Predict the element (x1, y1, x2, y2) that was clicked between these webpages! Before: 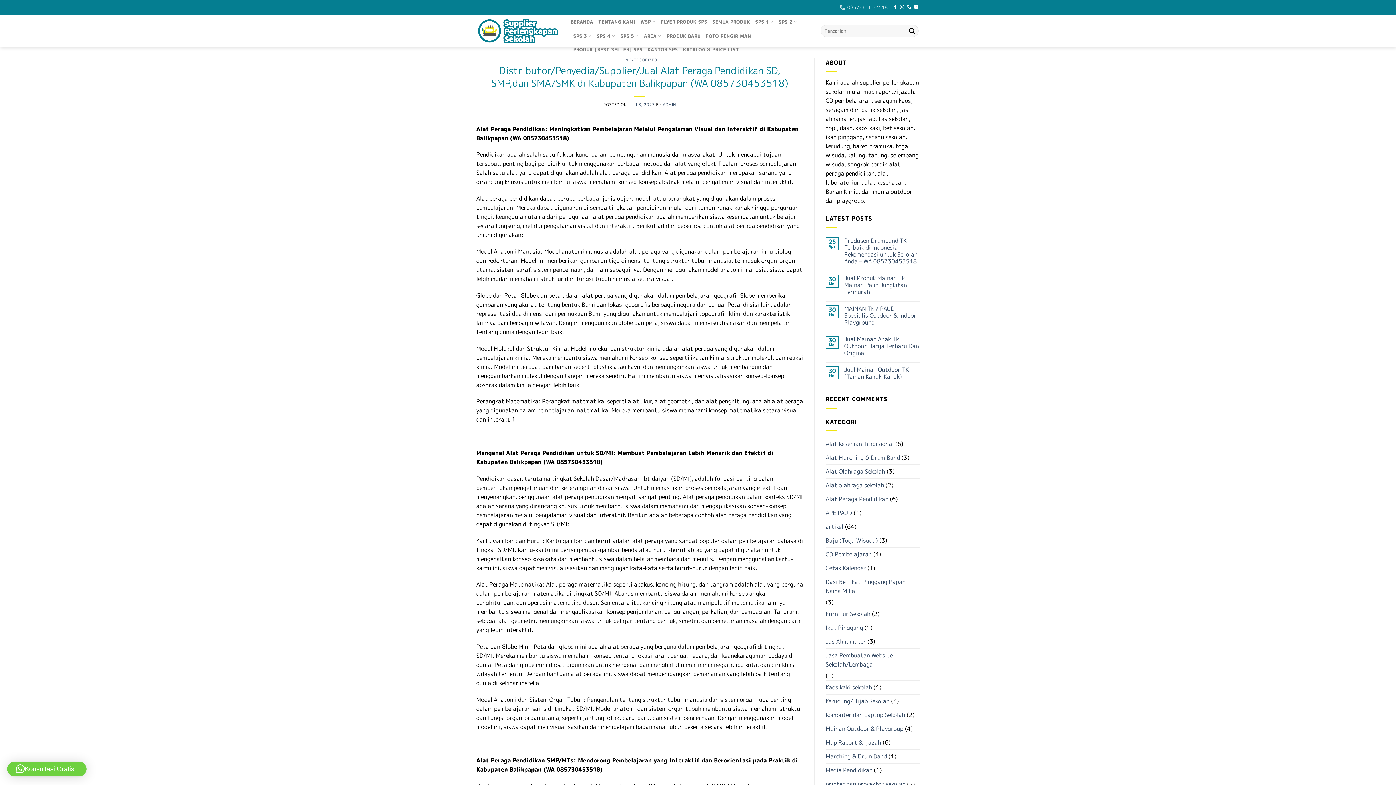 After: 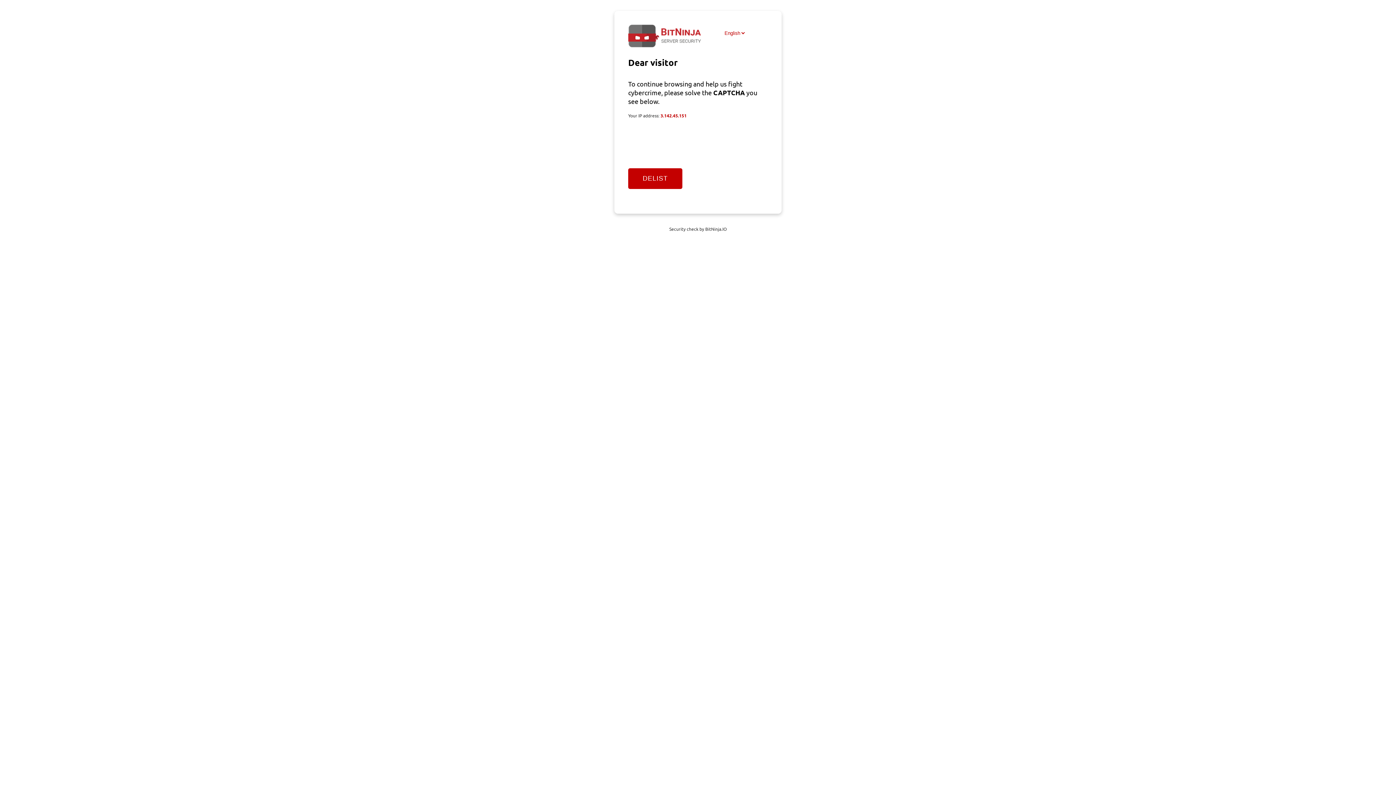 Action: label: Jual Produk Mainan Tk Mainan Paud Jungkitan Termurah bbox: (844, 274, 920, 295)